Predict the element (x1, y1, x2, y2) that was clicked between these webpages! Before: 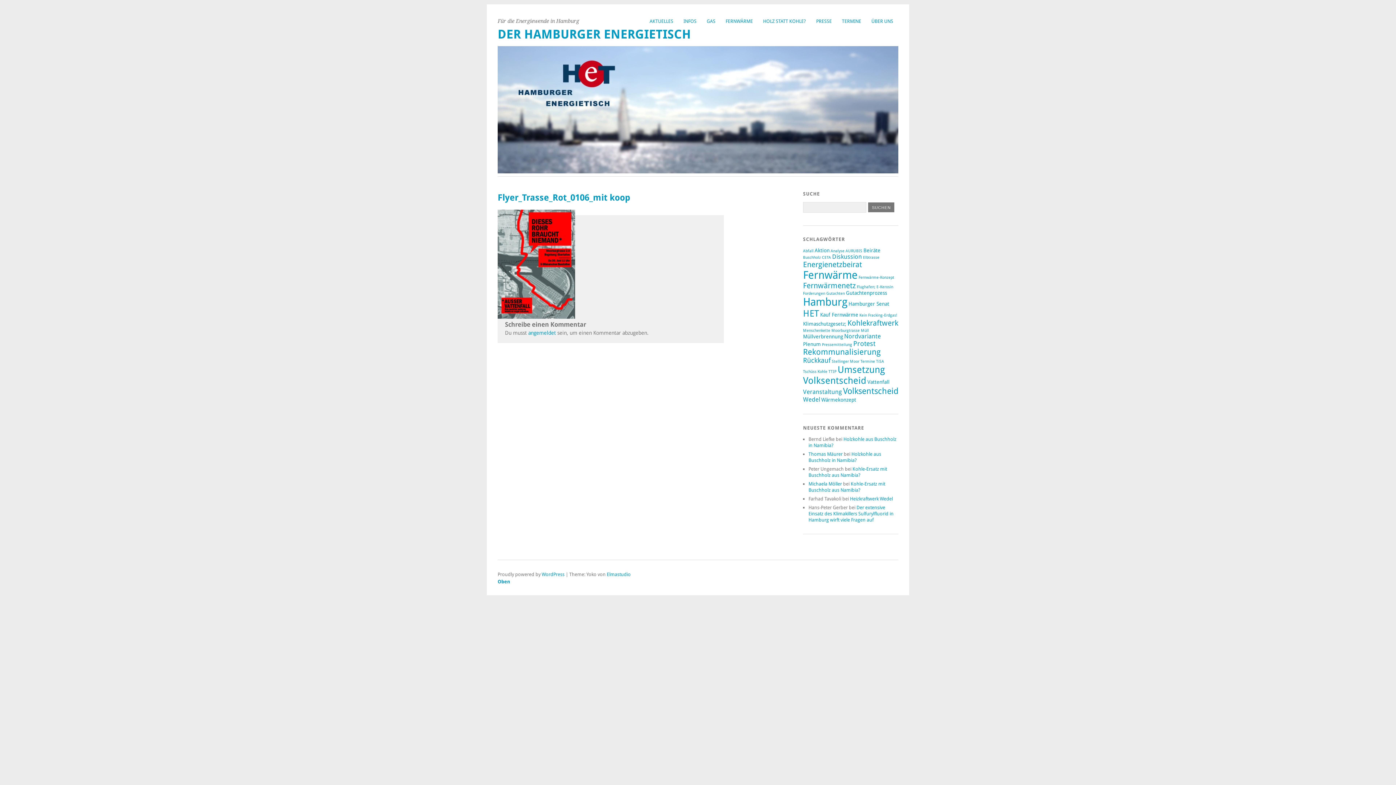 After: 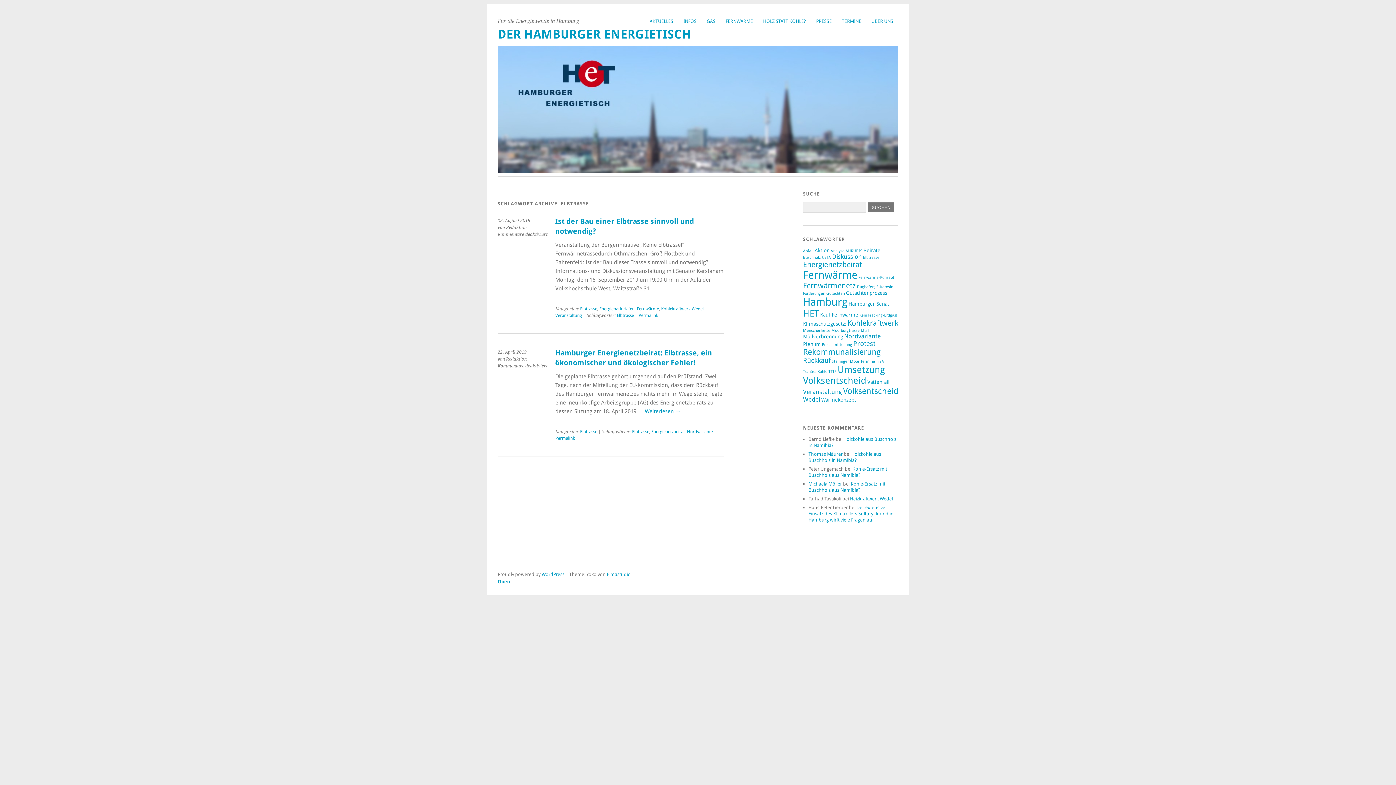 Action: bbox: (863, 255, 879, 260) label: Elbtrasse (2 Einträge)